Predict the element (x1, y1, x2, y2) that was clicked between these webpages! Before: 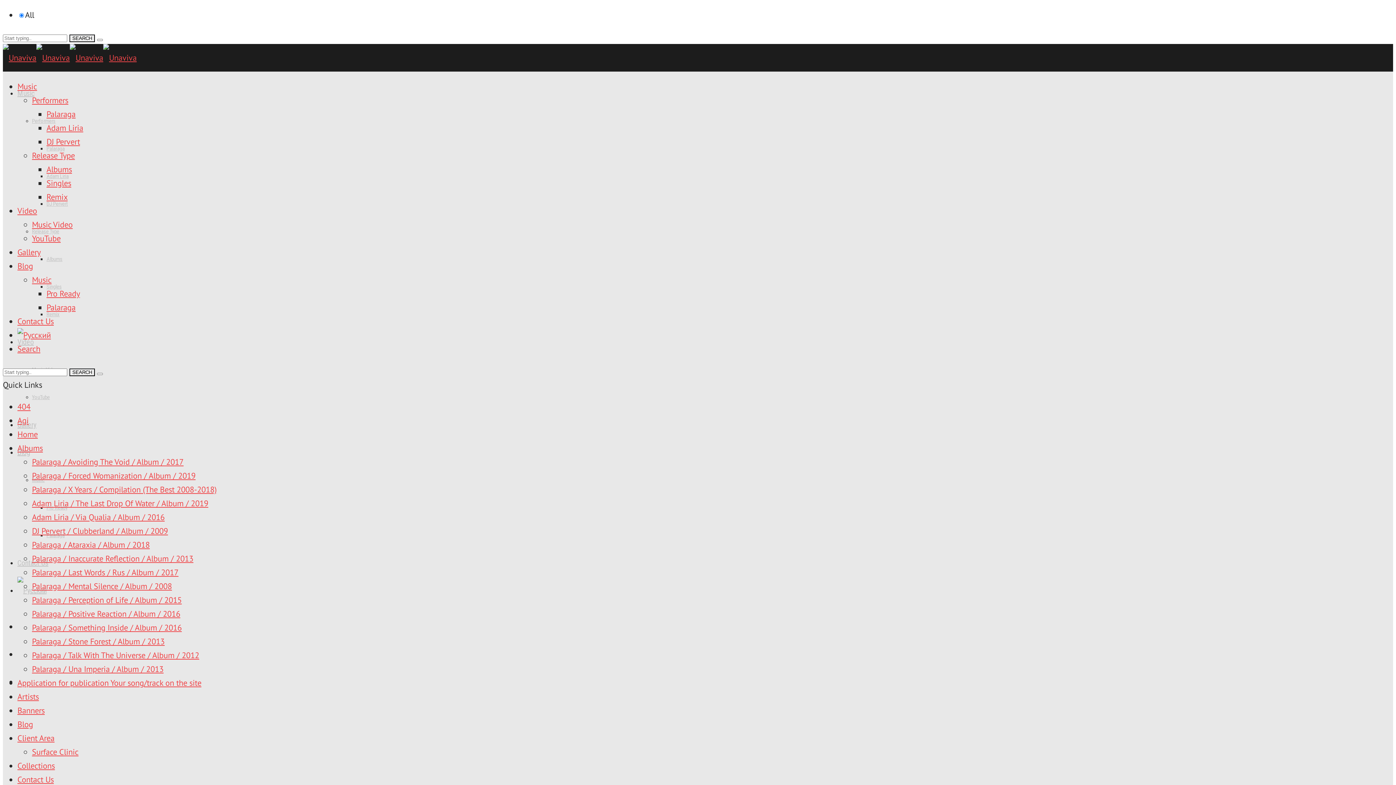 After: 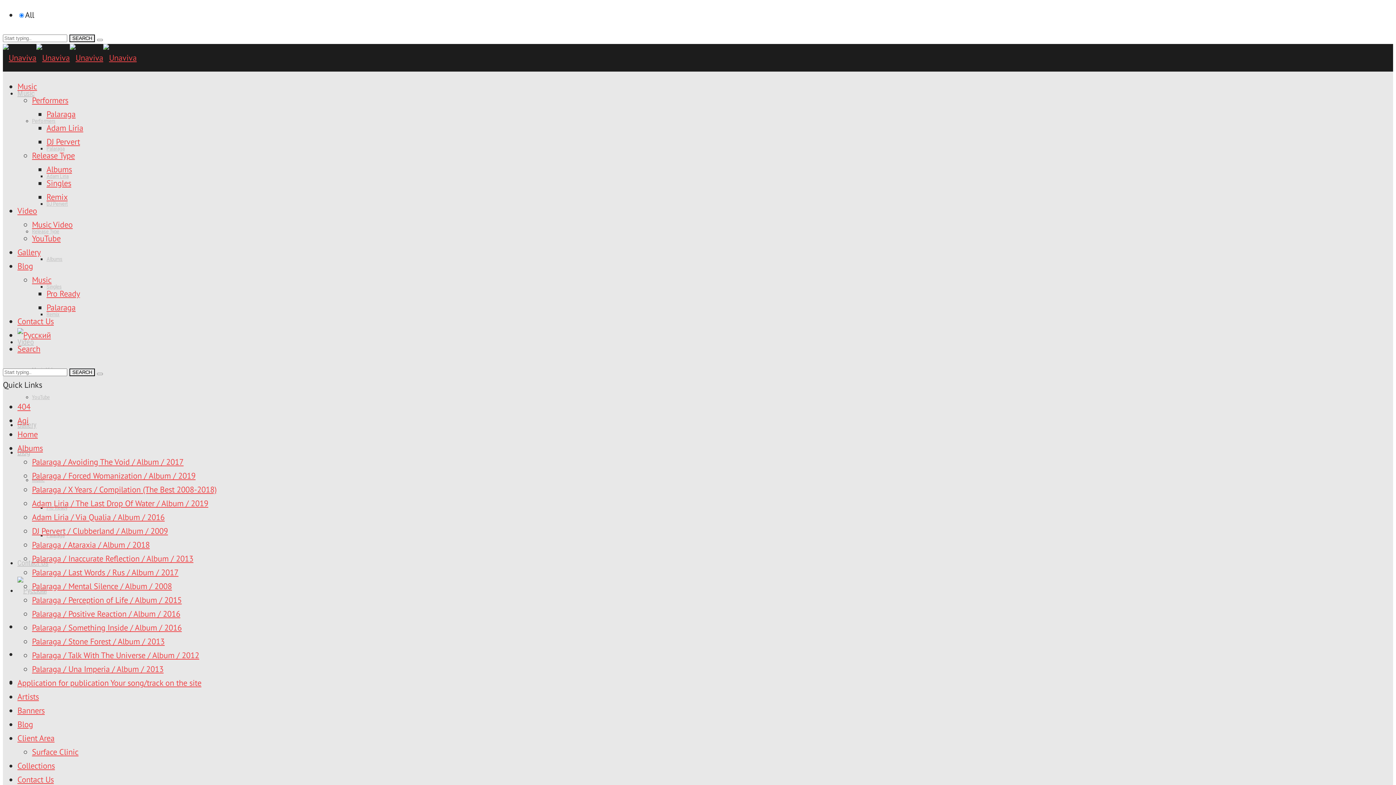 Action: bbox: (17, 401, 30, 411) label: 404